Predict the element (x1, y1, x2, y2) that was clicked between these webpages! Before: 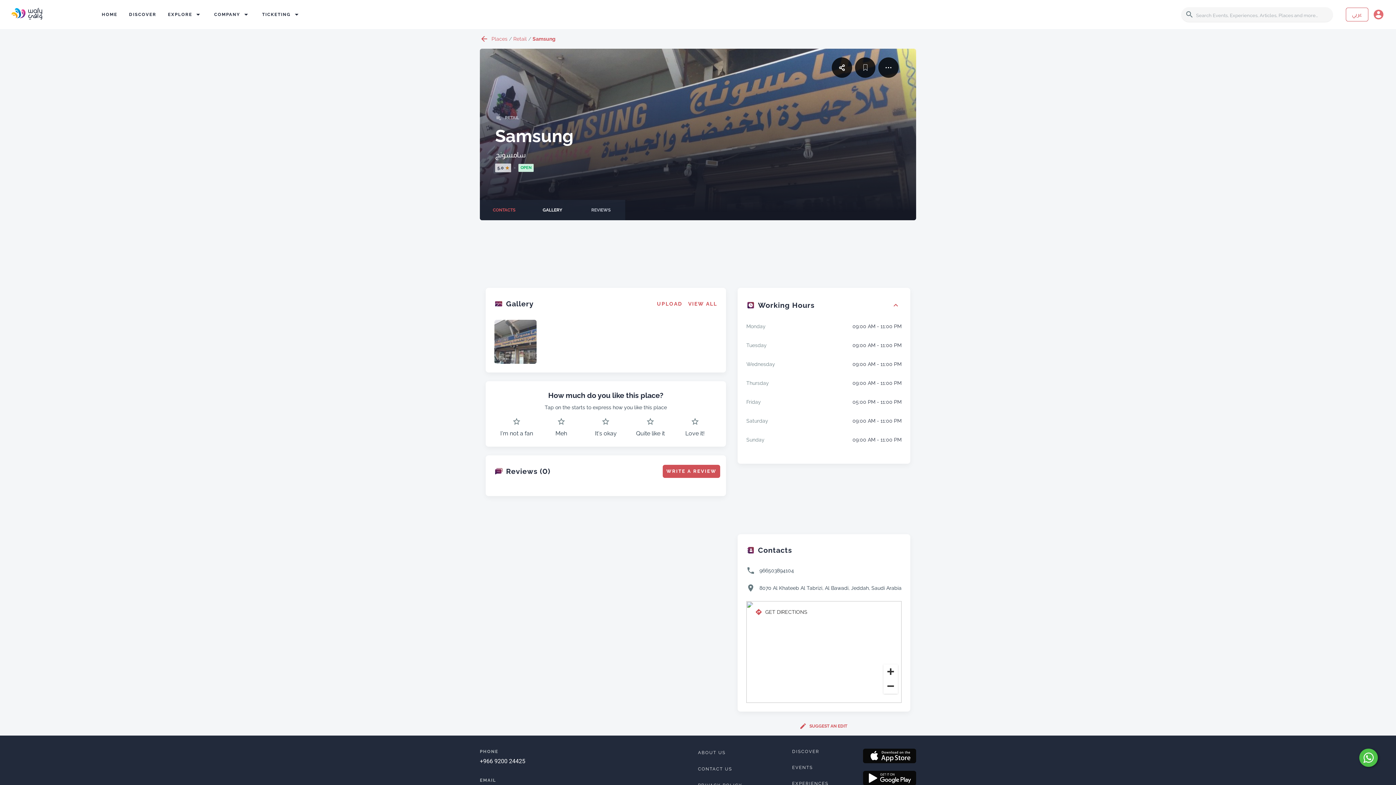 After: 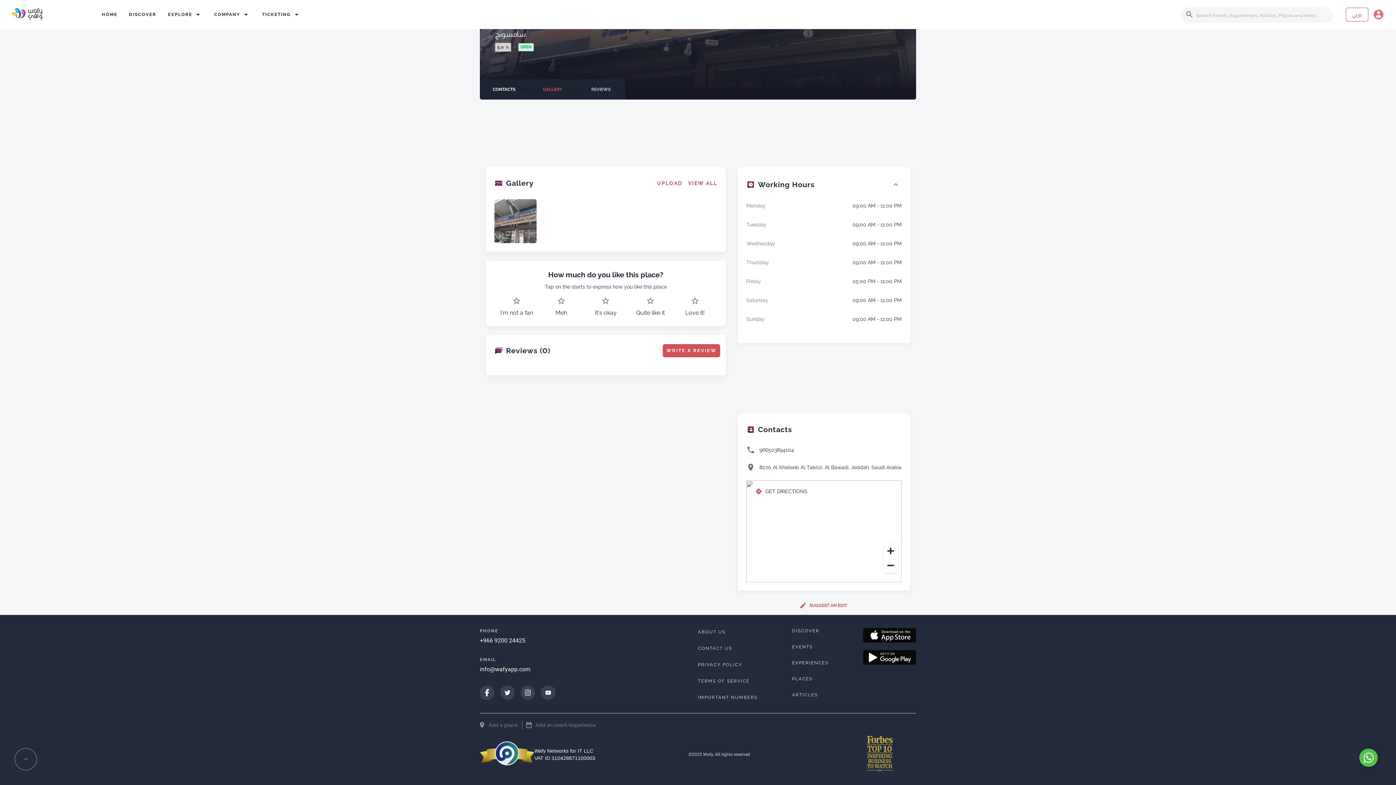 Action: label: GALLERY bbox: (528, 200, 576, 220)